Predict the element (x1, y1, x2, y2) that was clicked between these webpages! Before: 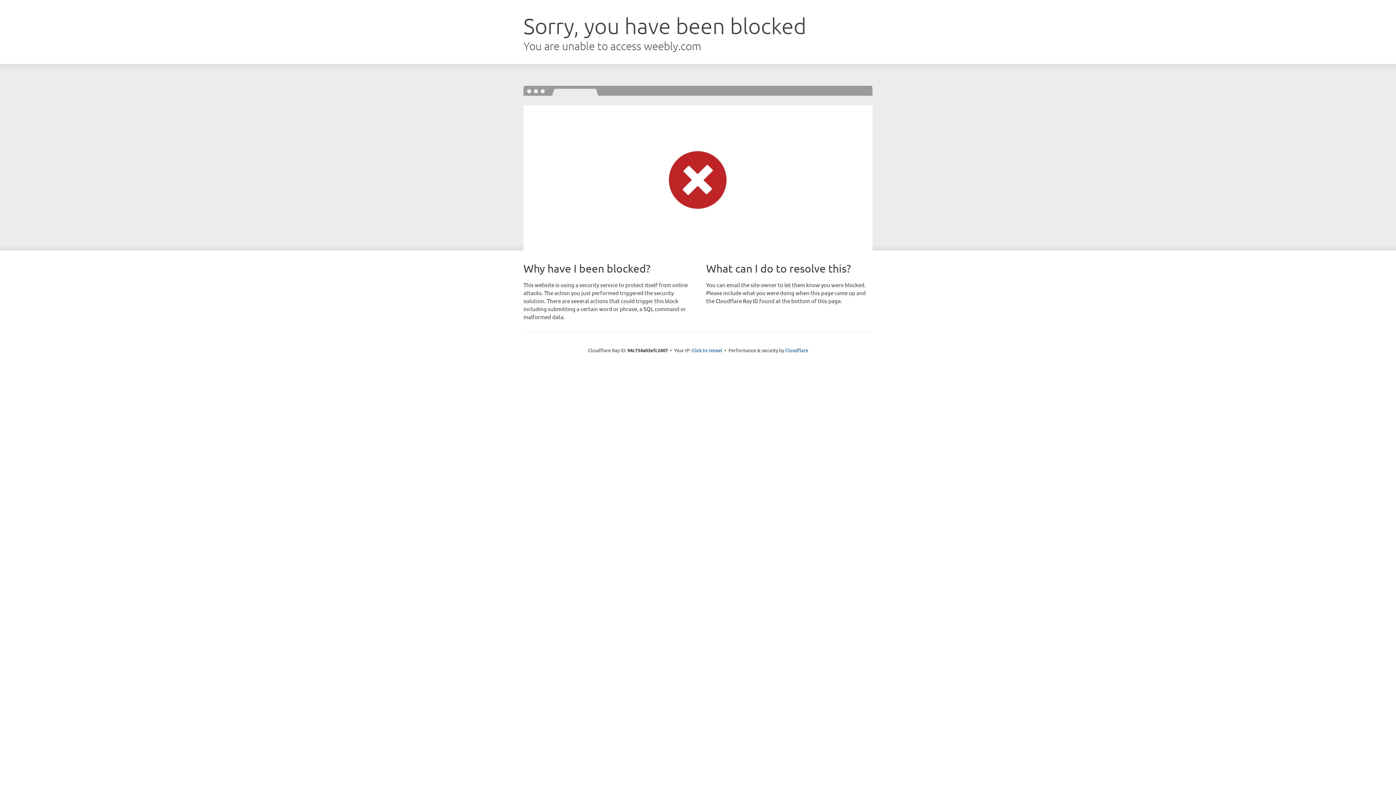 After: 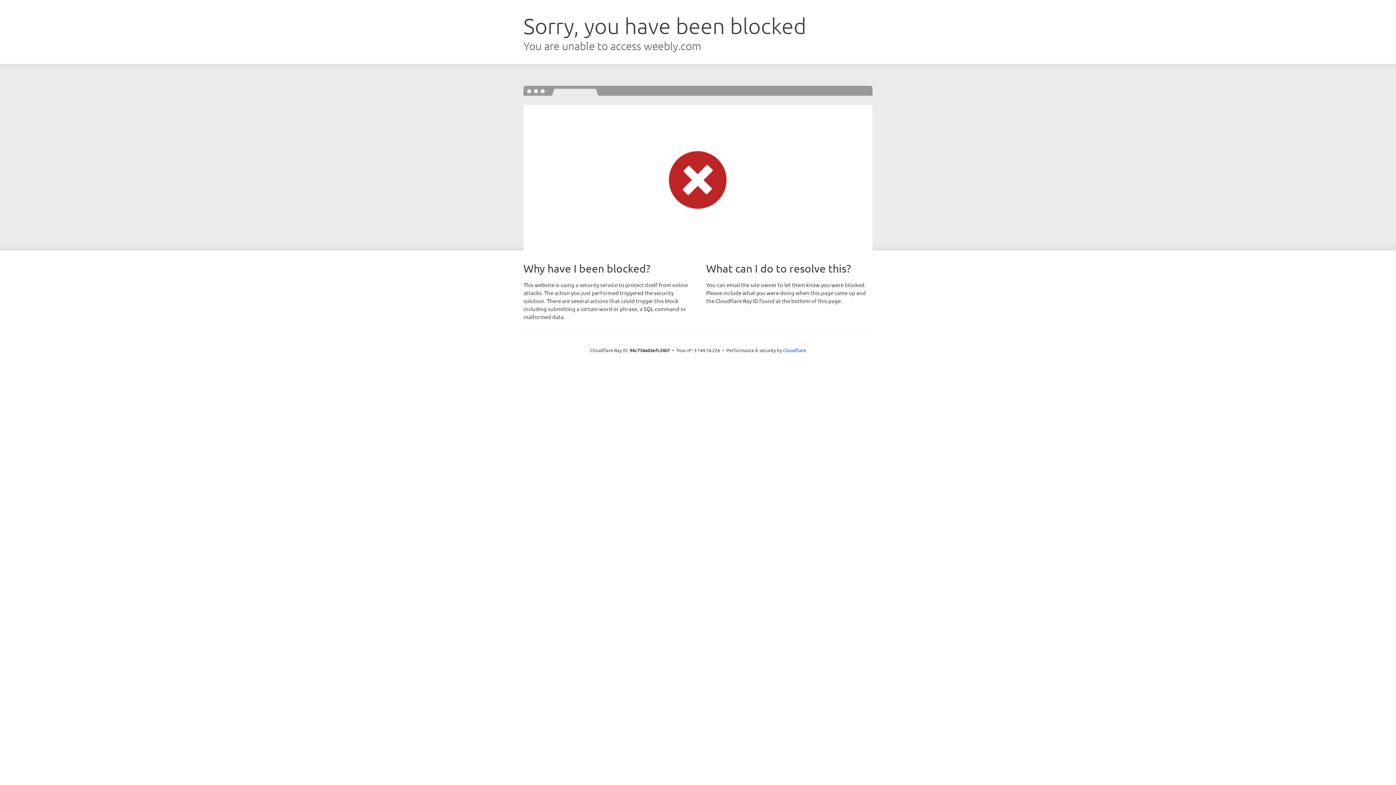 Action: bbox: (691, 346, 722, 353) label: Click to reveal